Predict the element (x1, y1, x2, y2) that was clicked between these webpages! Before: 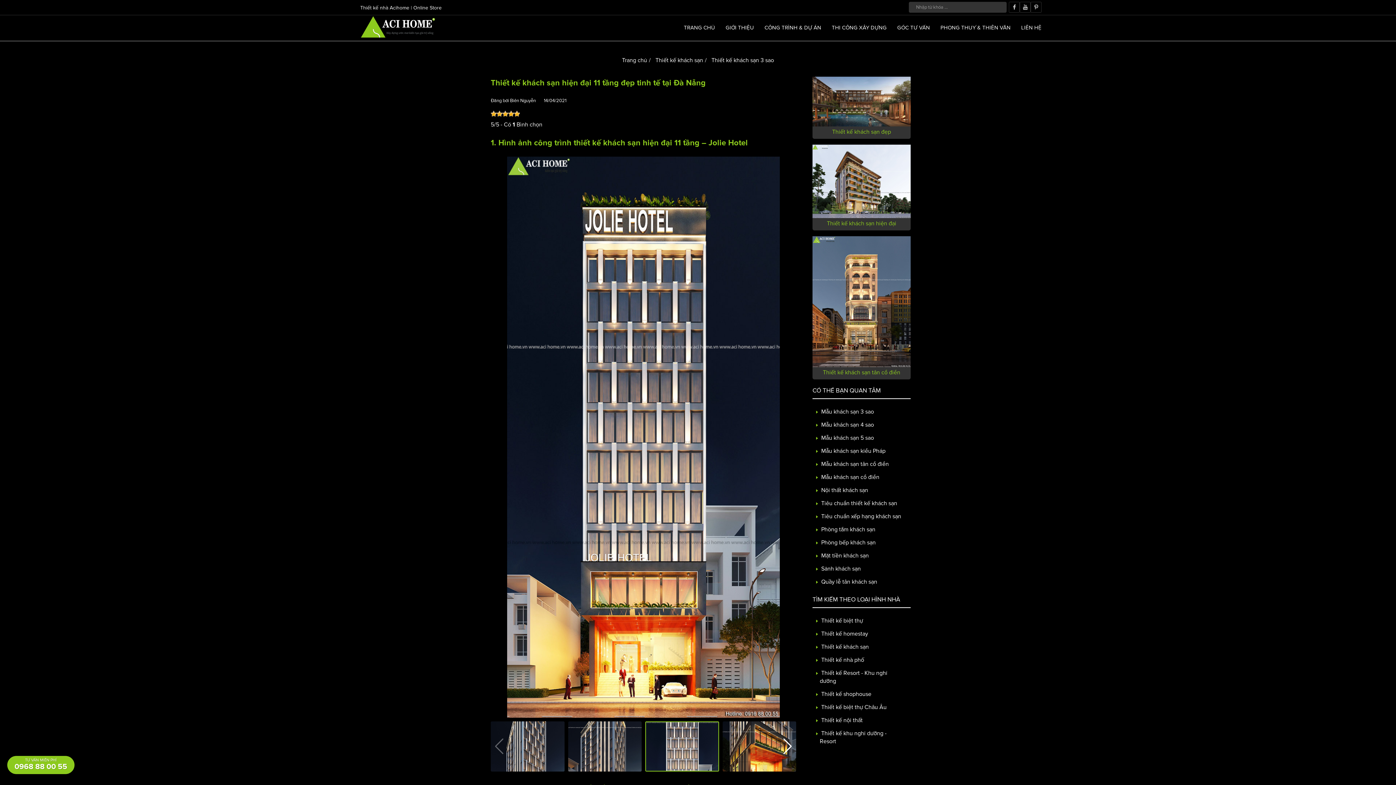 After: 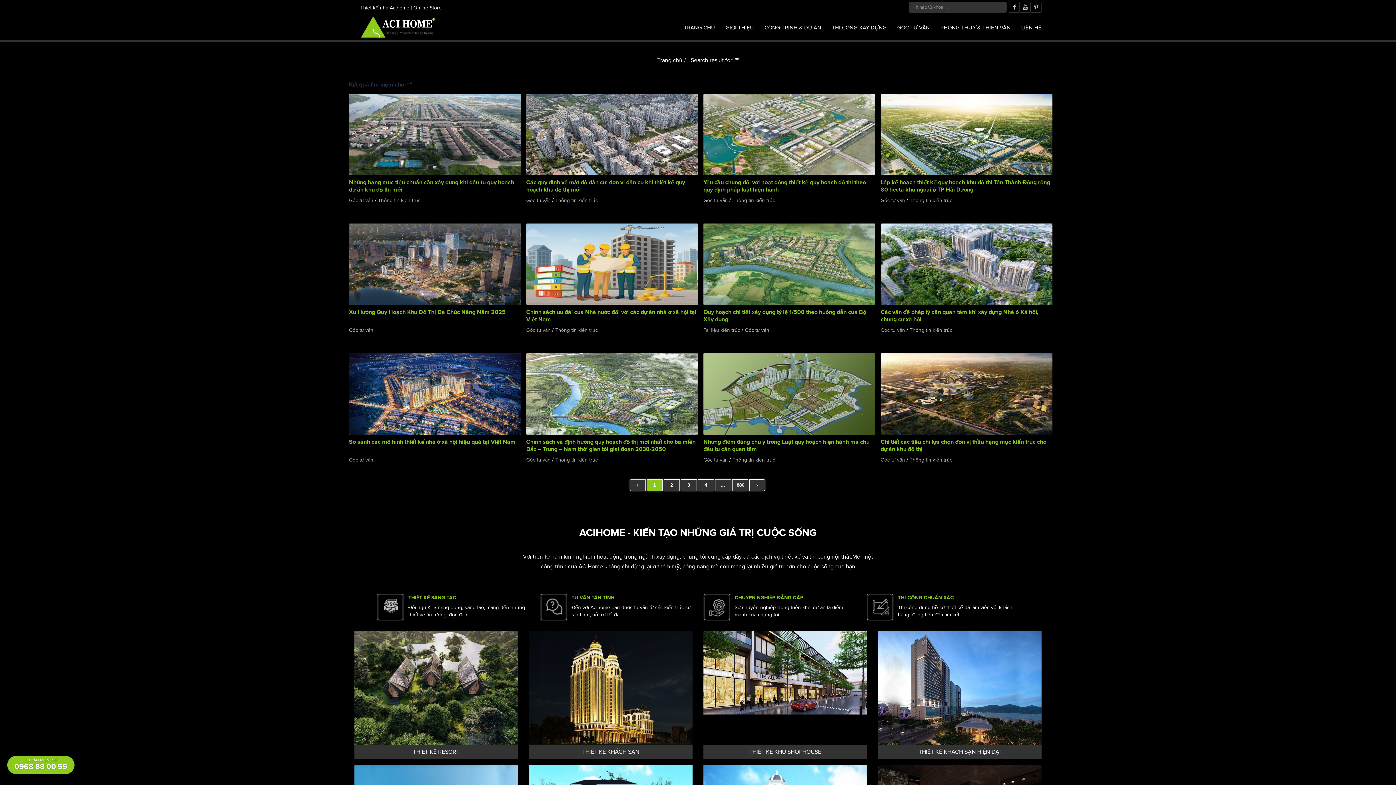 Action: bbox: (991, 1, 1006, 12)